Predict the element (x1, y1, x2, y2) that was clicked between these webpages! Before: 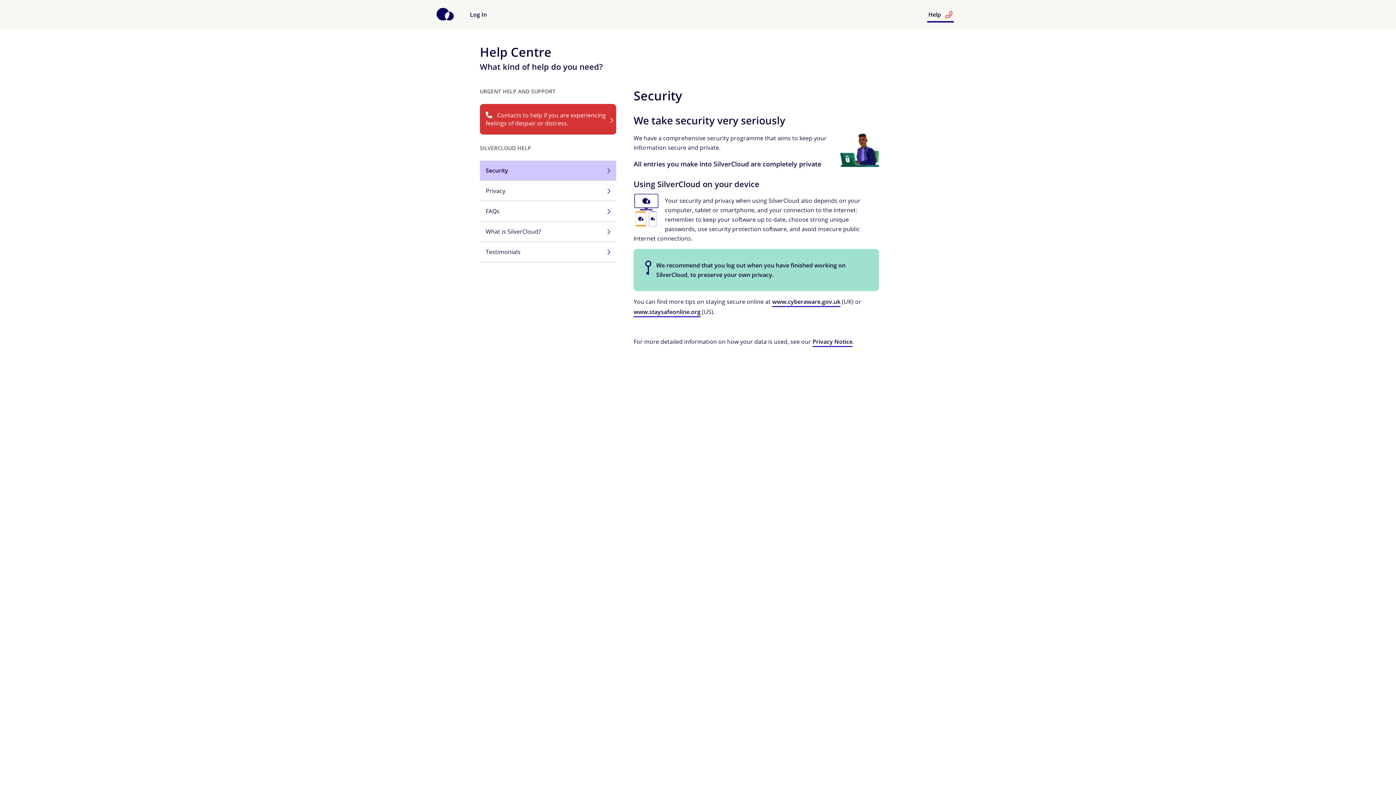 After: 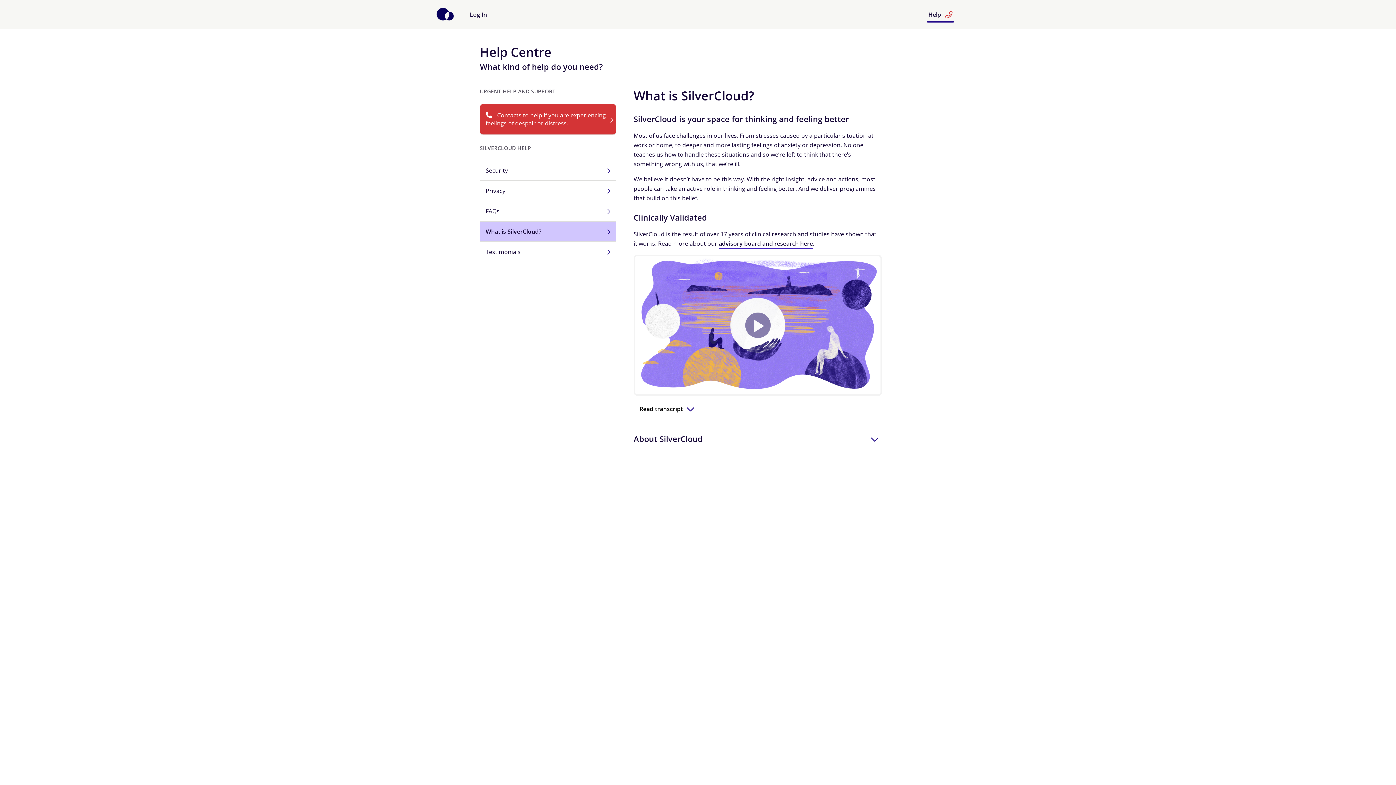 Action: label: What is SilverCloud? bbox: (480, 221, 616, 242)